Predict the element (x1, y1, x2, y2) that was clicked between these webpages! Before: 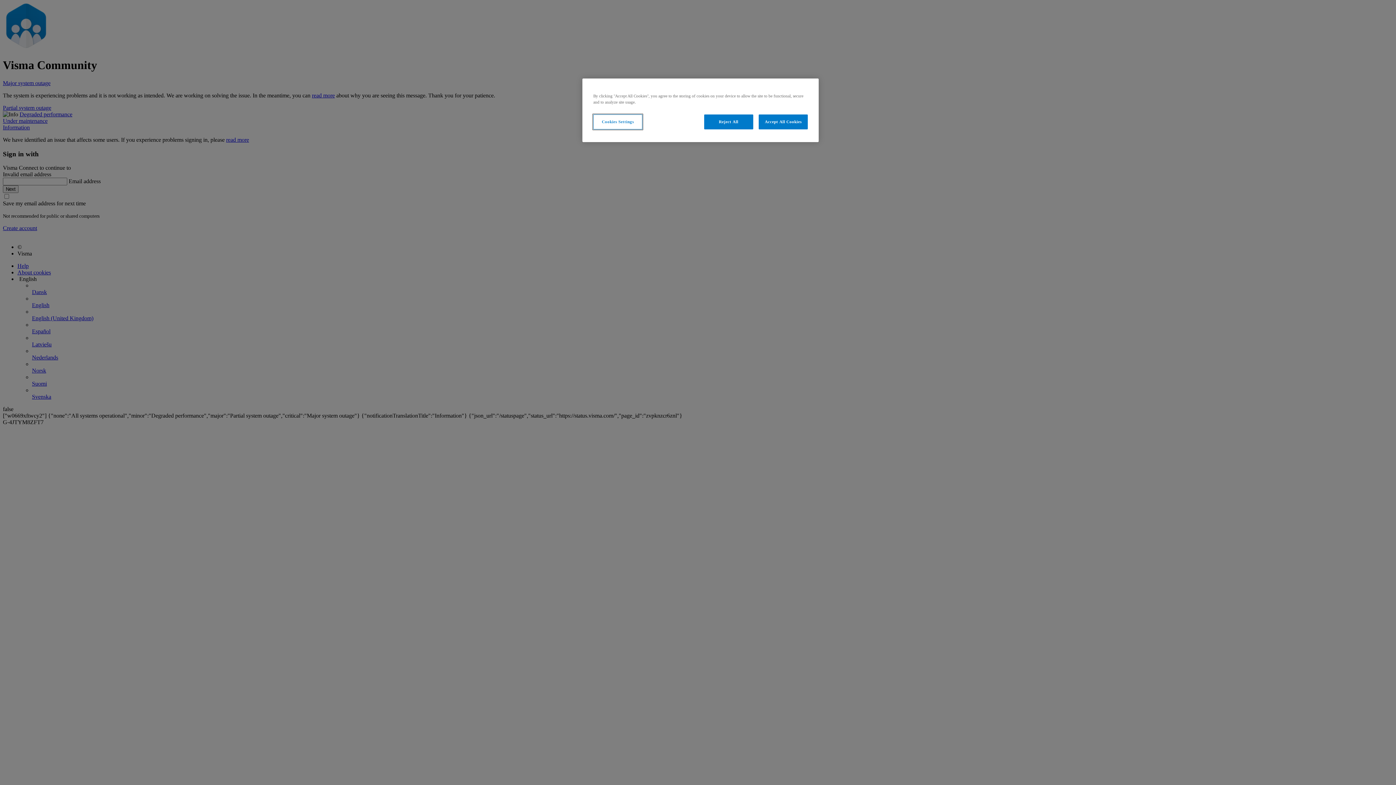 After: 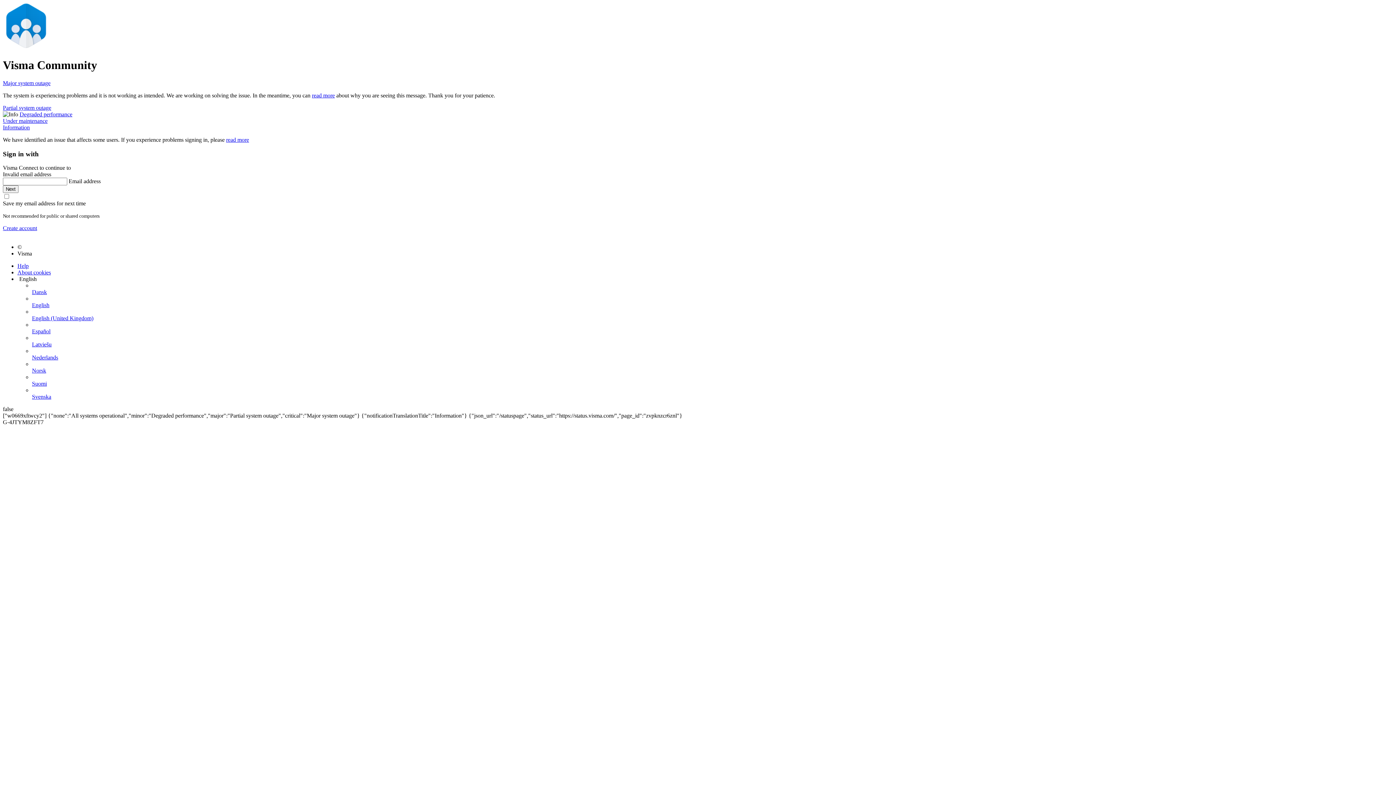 Action: bbox: (758, 114, 808, 129) label: Accept All Cookies